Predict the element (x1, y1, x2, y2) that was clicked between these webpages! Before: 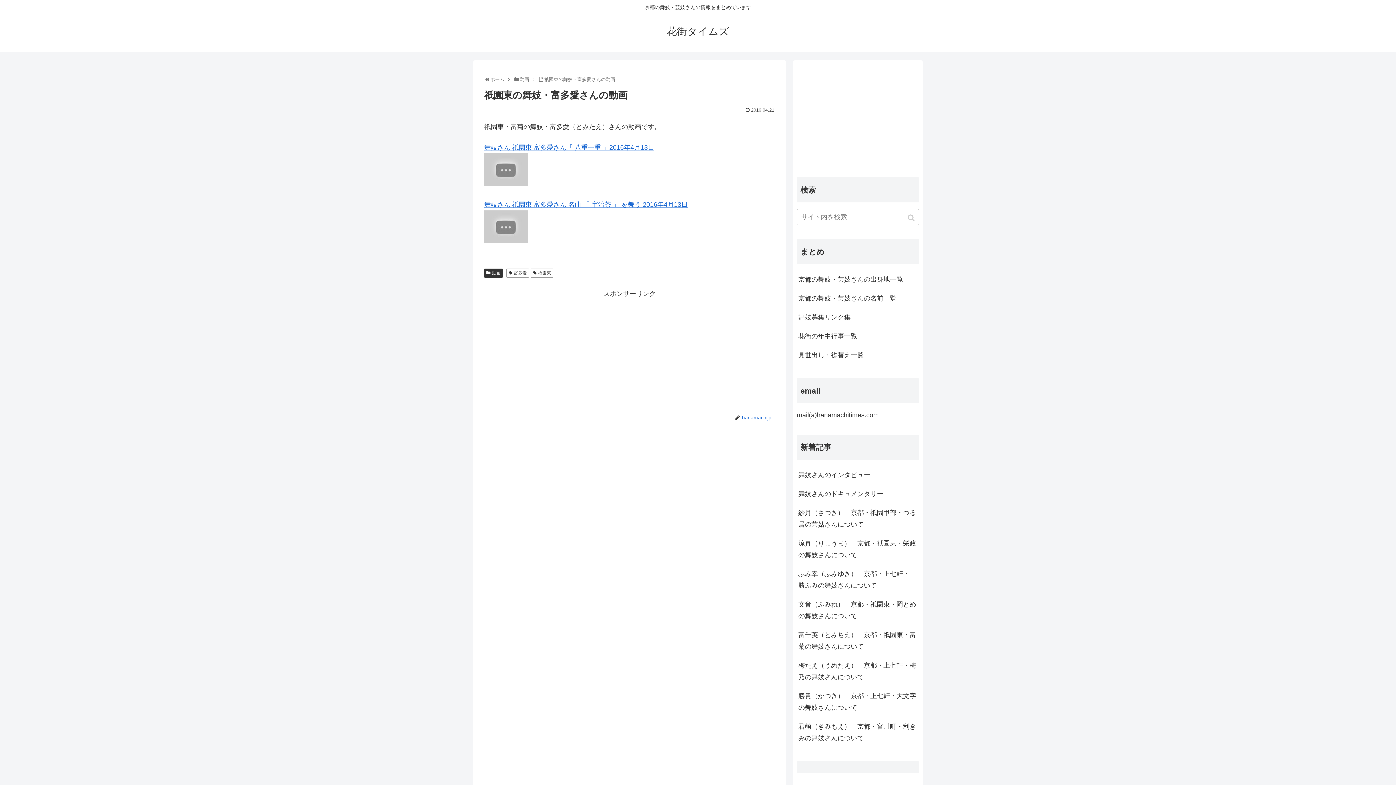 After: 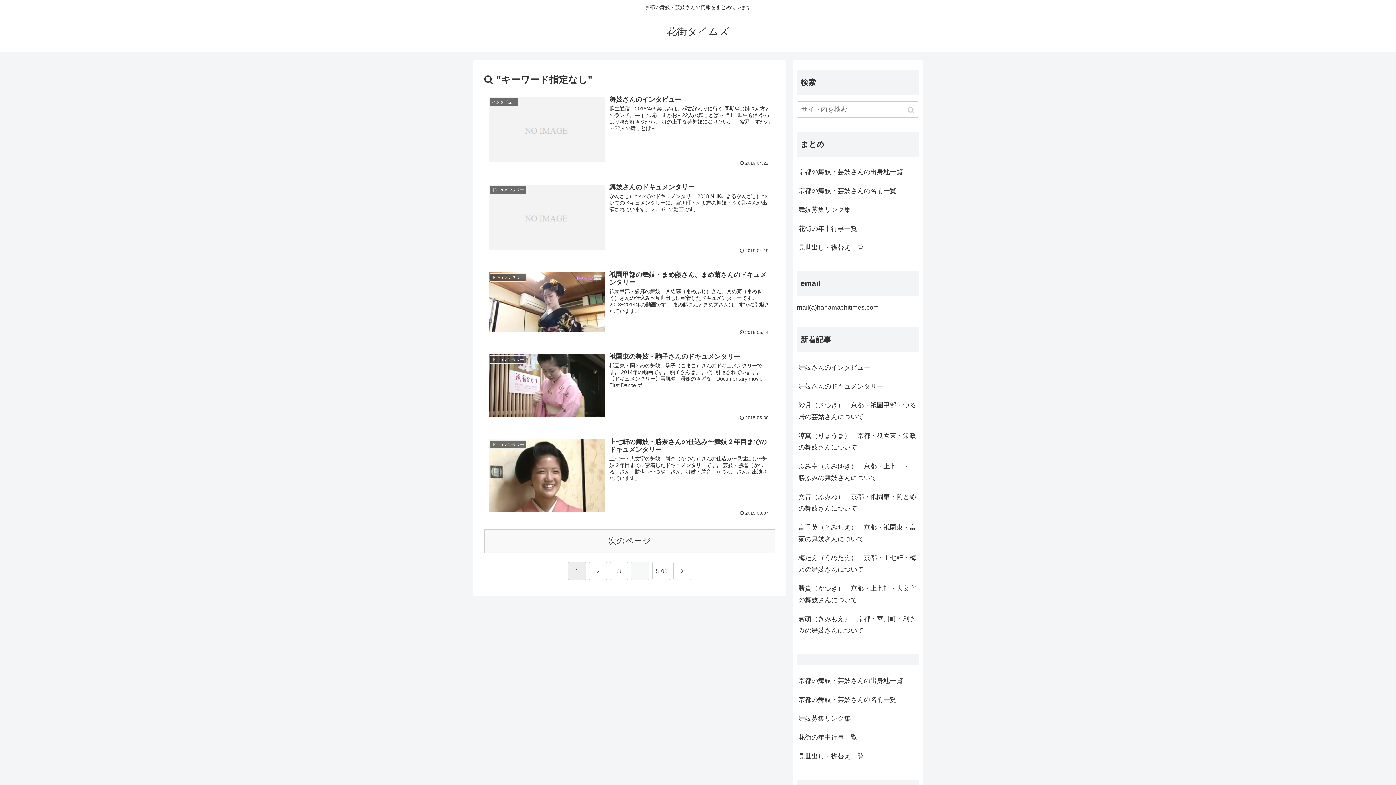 Action: label: button bbox: (905, 209, 919, 226)